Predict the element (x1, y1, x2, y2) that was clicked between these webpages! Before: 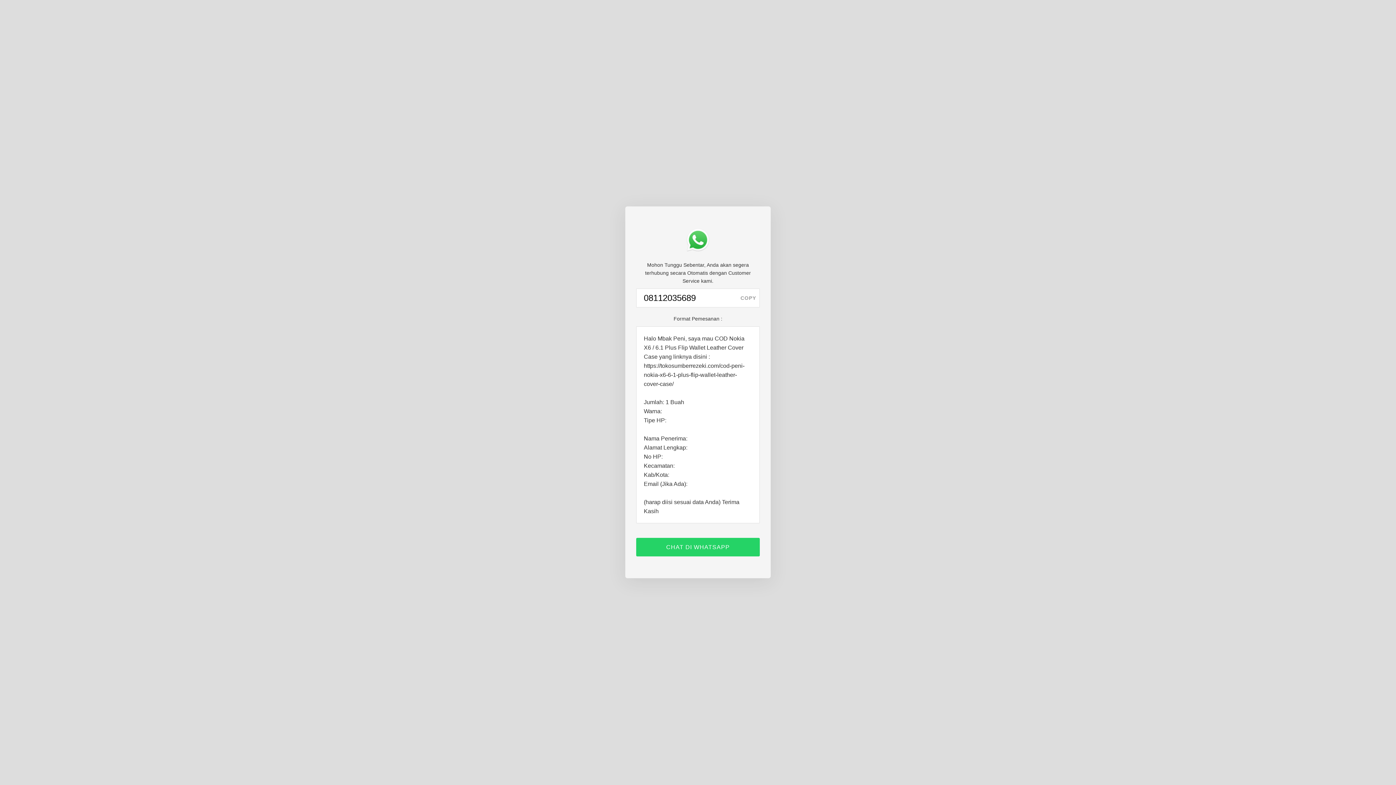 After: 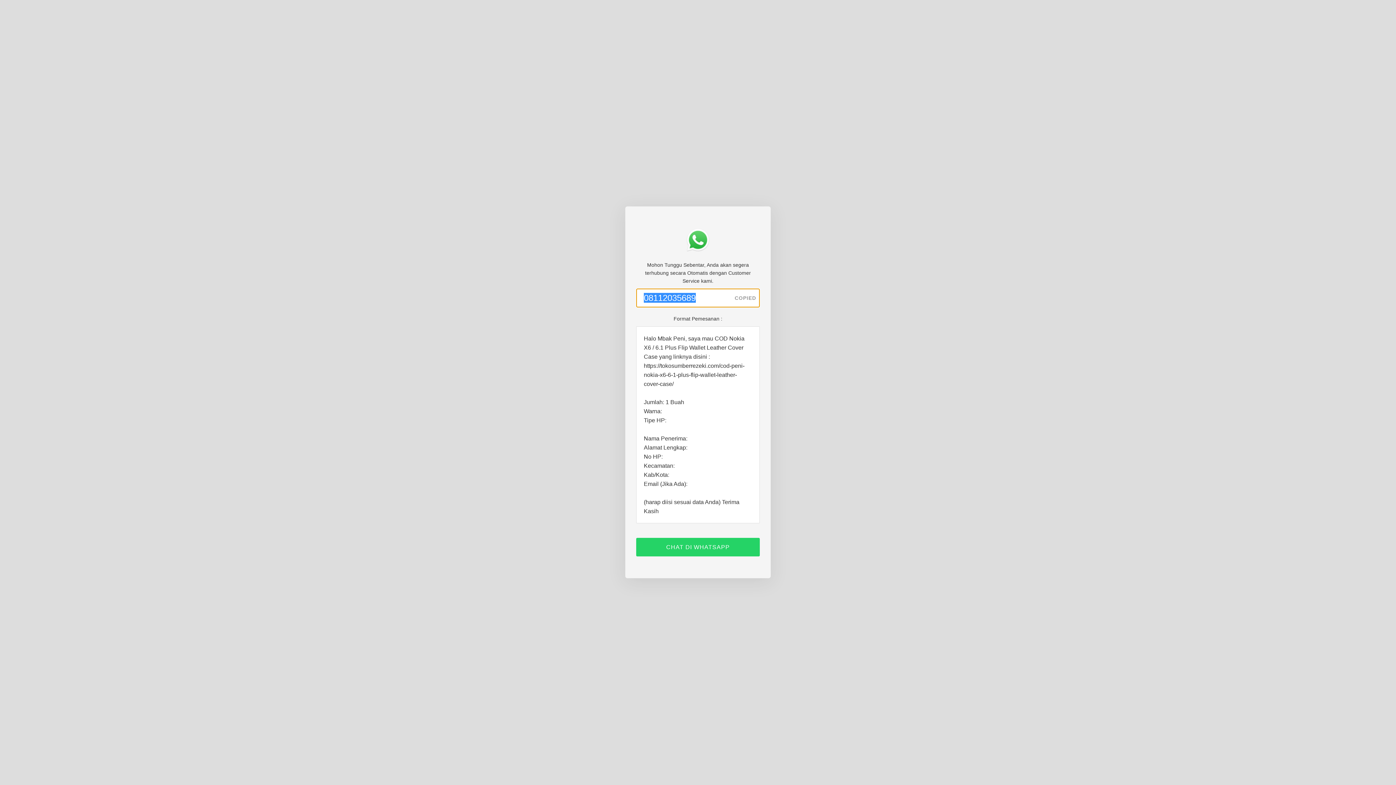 Action: label: COPY bbox: (737, 288, 760, 307)